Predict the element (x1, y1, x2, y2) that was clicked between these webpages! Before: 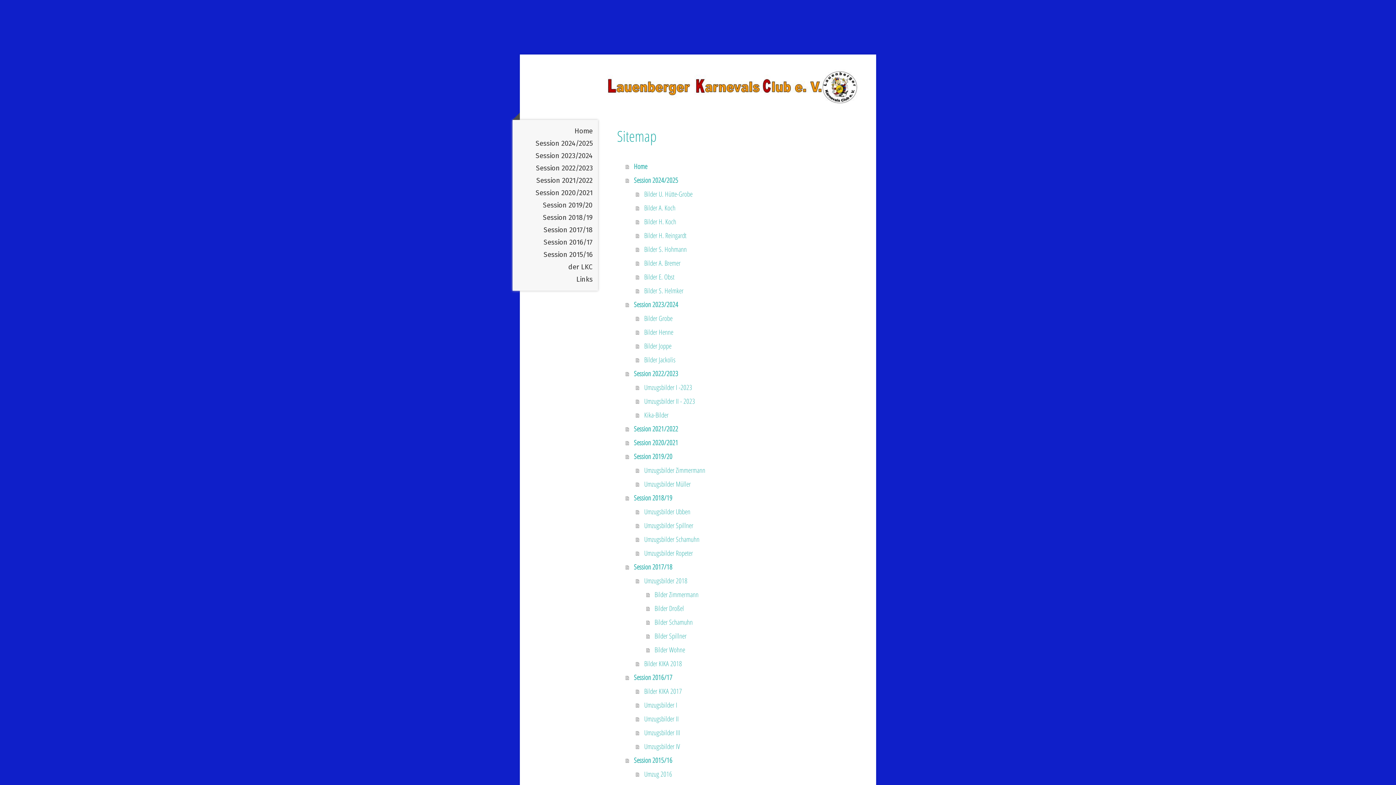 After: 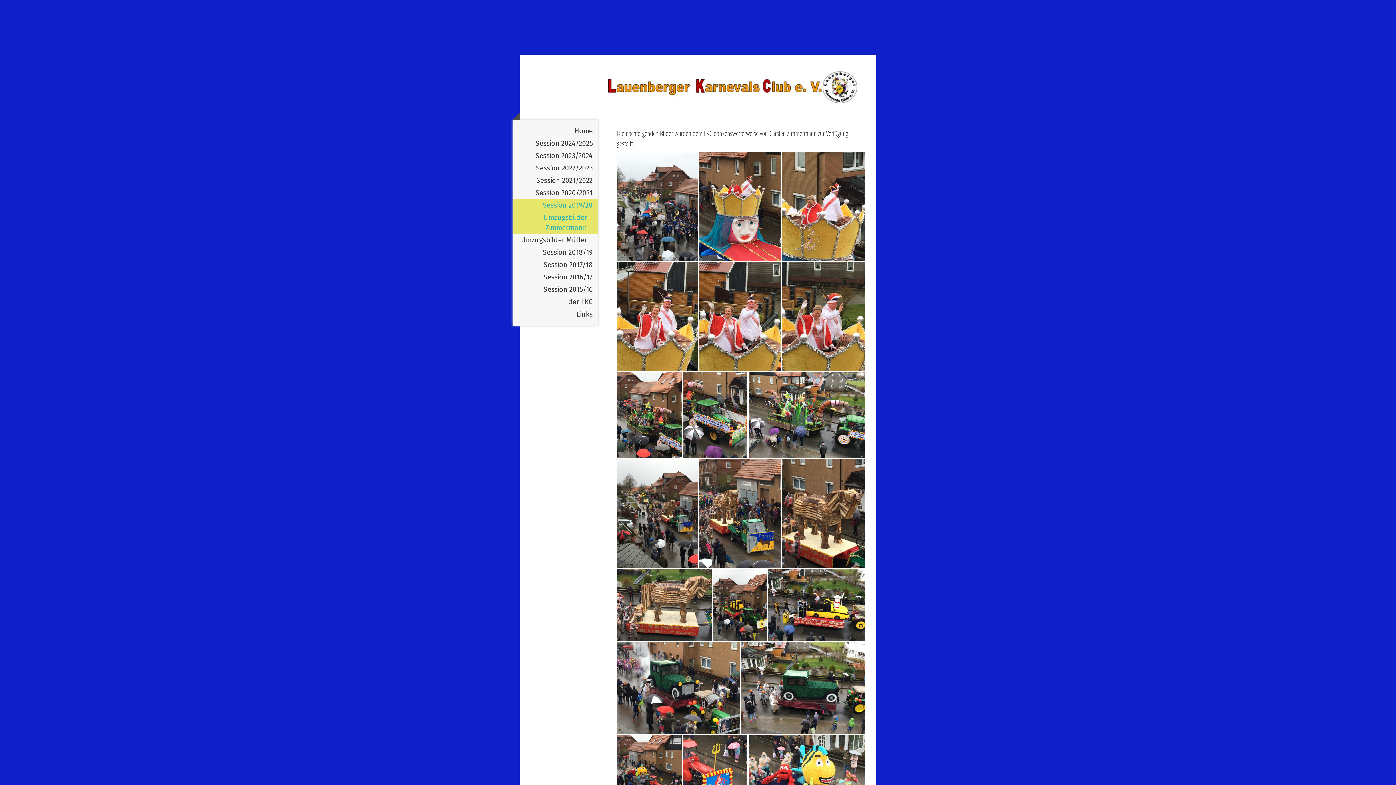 Action: label: Umzugsbilder Zimmermann bbox: (636, 463, 866, 477)